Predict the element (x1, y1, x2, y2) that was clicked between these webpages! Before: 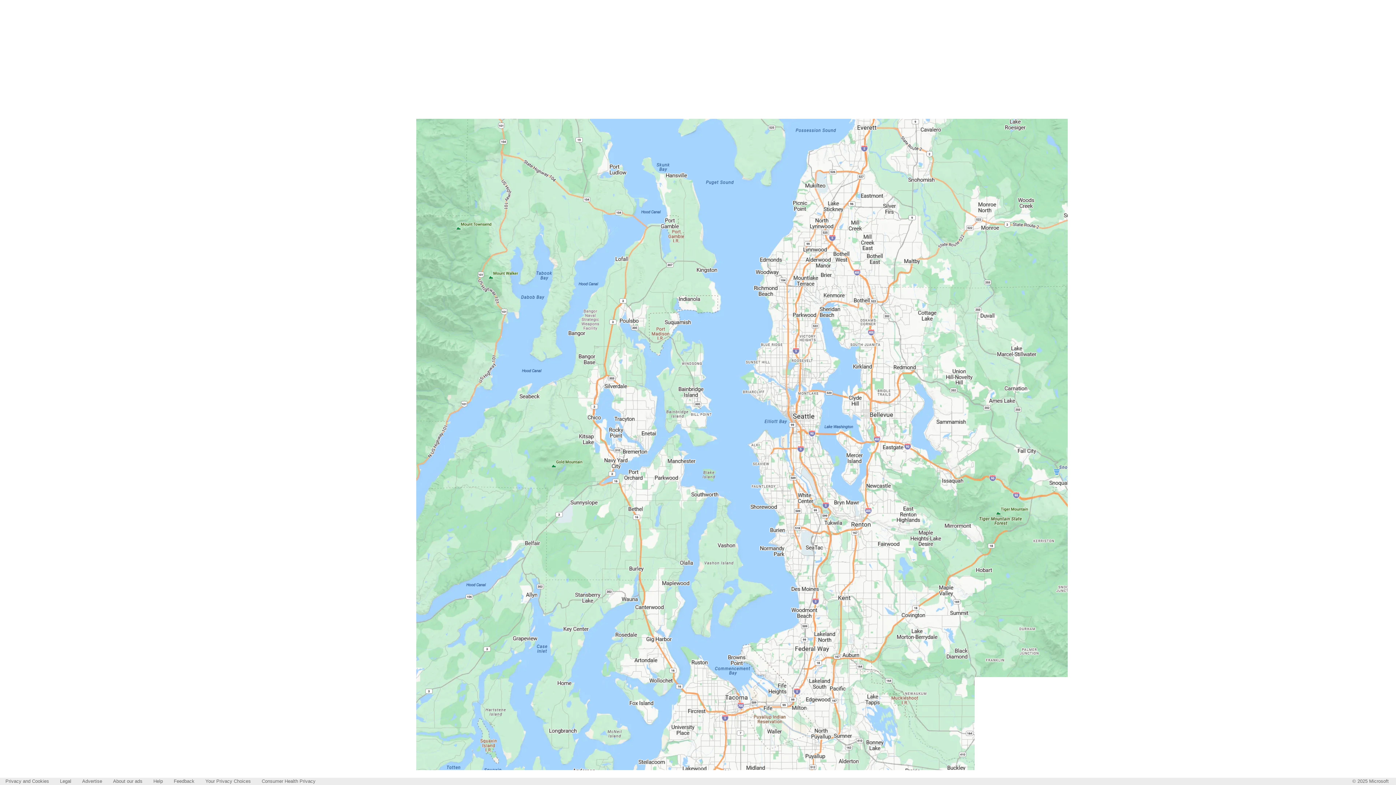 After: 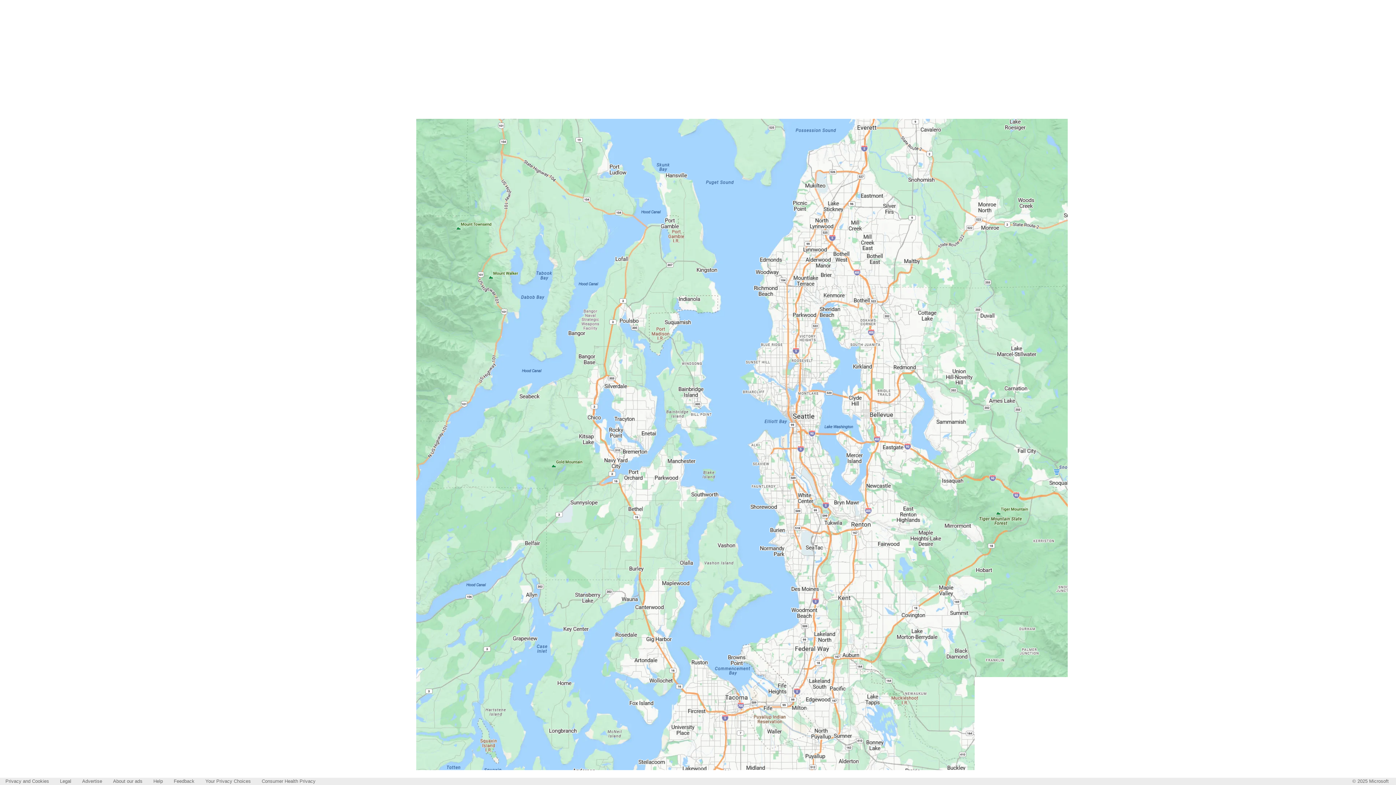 Action: bbox: (1347, 5, 1361, 23)